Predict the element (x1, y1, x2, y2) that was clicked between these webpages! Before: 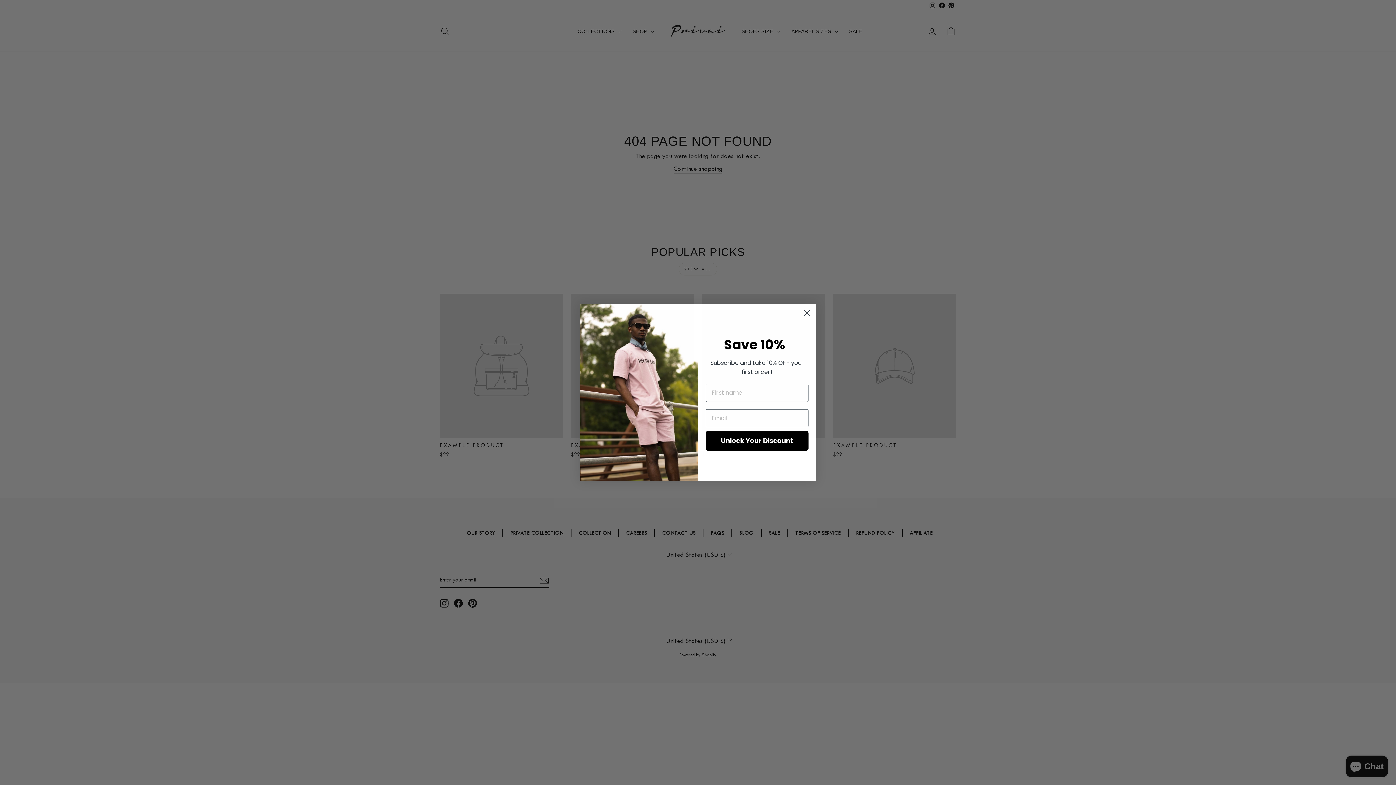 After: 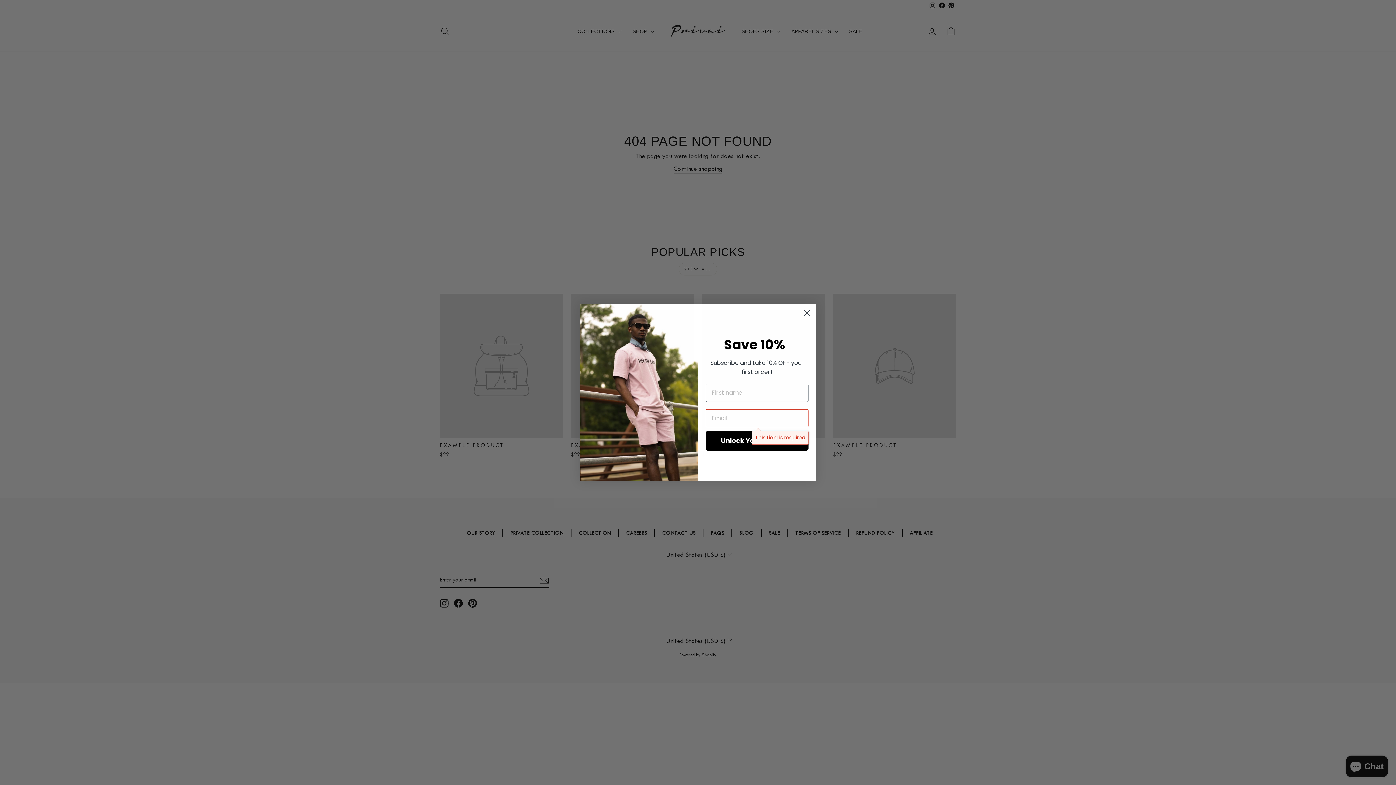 Action: label: Unlock Your Discount bbox: (705, 431, 808, 450)